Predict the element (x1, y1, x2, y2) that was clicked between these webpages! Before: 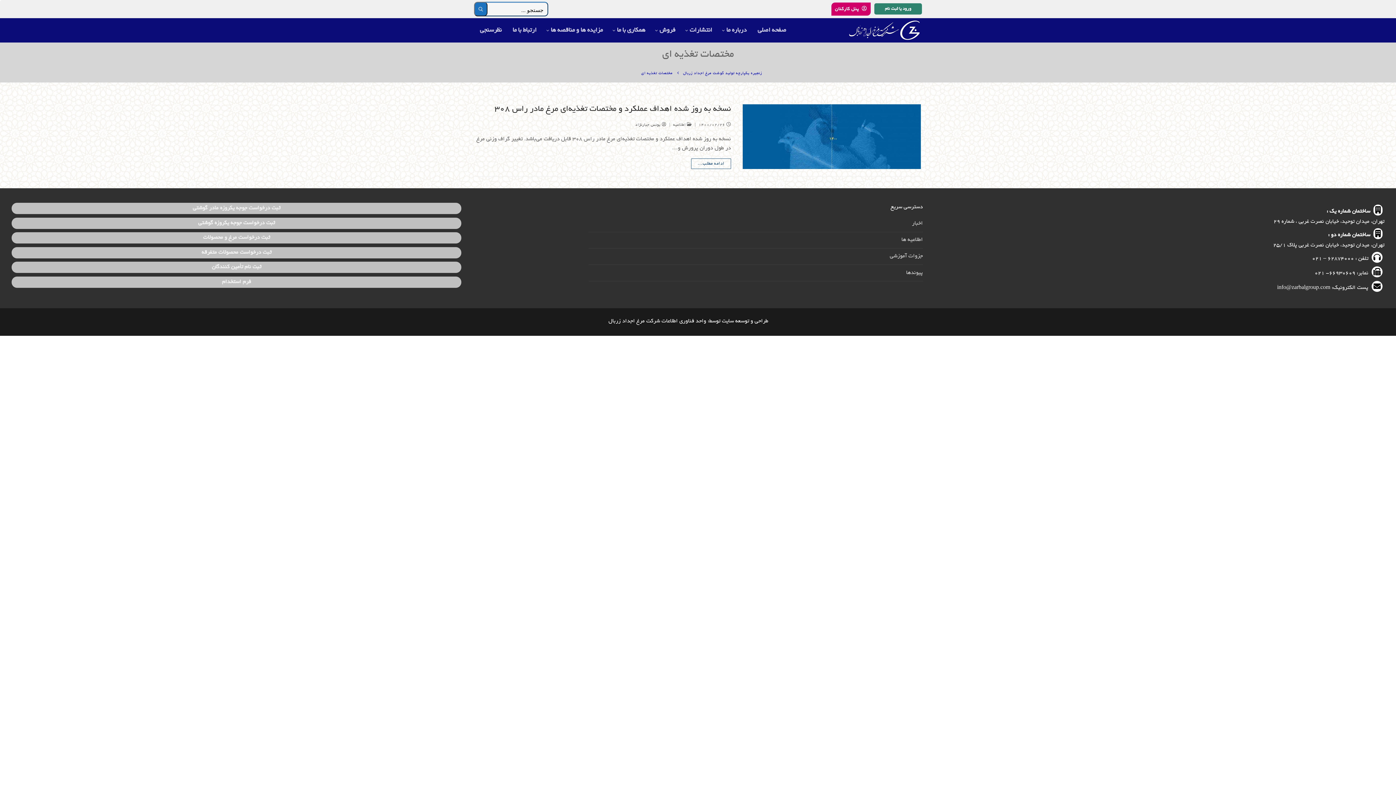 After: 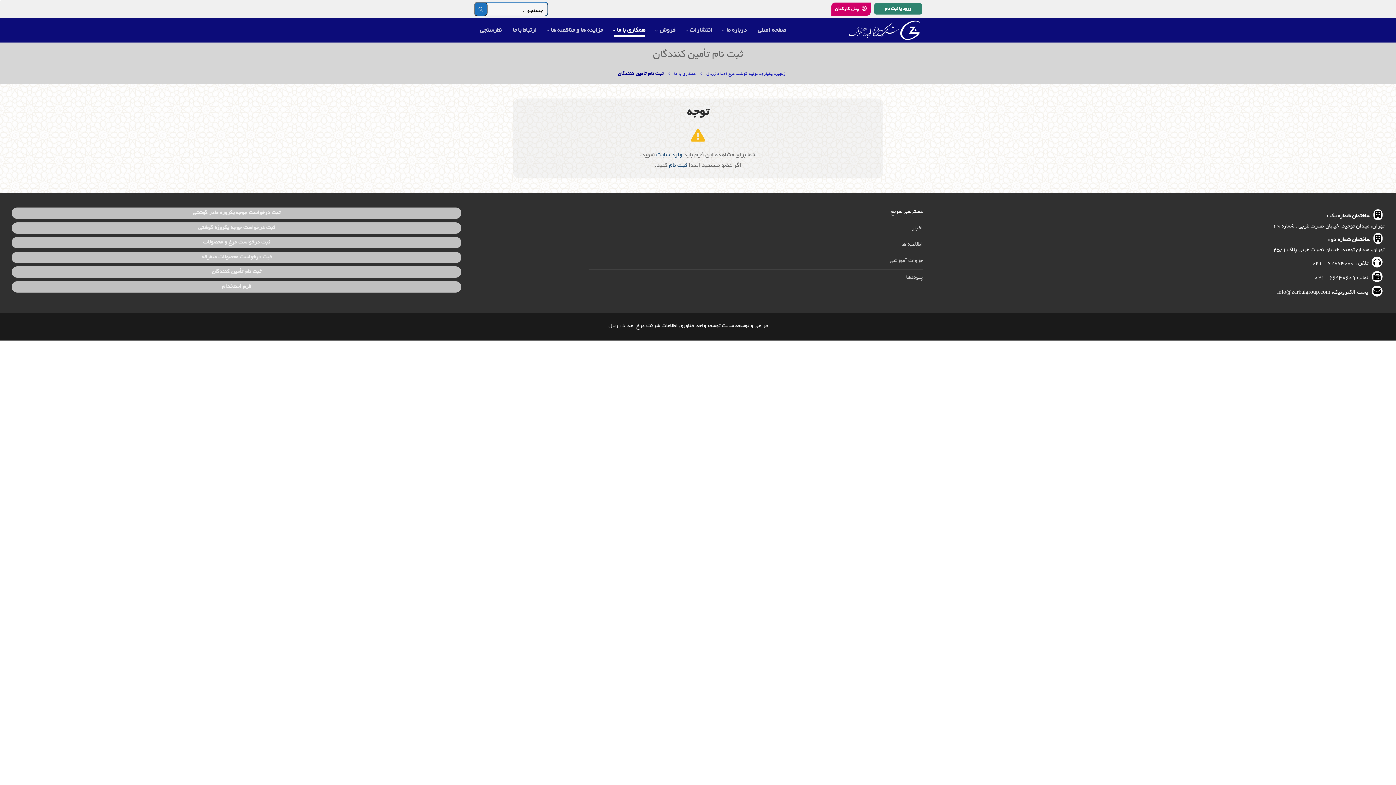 Action: bbox: (211, 264, 261, 270) label: ثبت نام تأمین کنندگان